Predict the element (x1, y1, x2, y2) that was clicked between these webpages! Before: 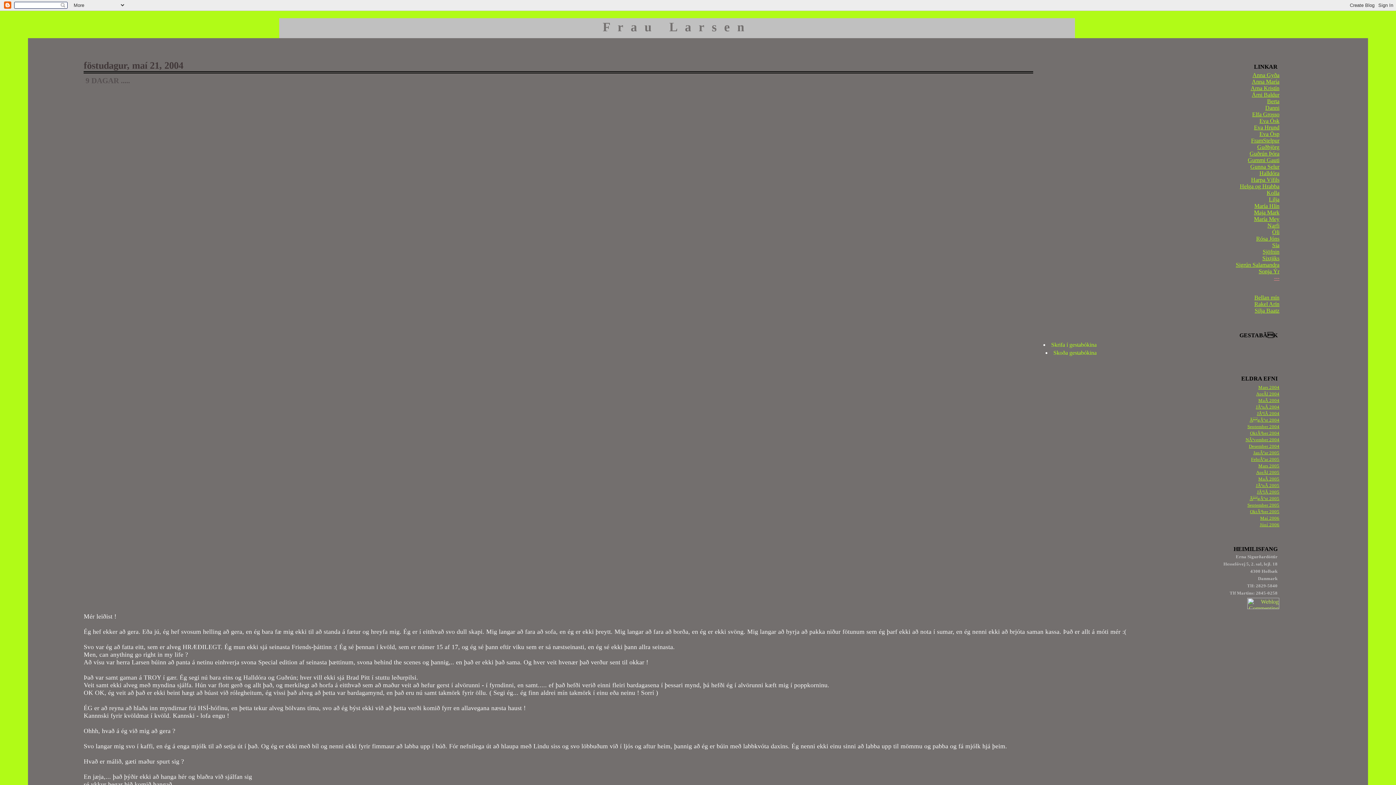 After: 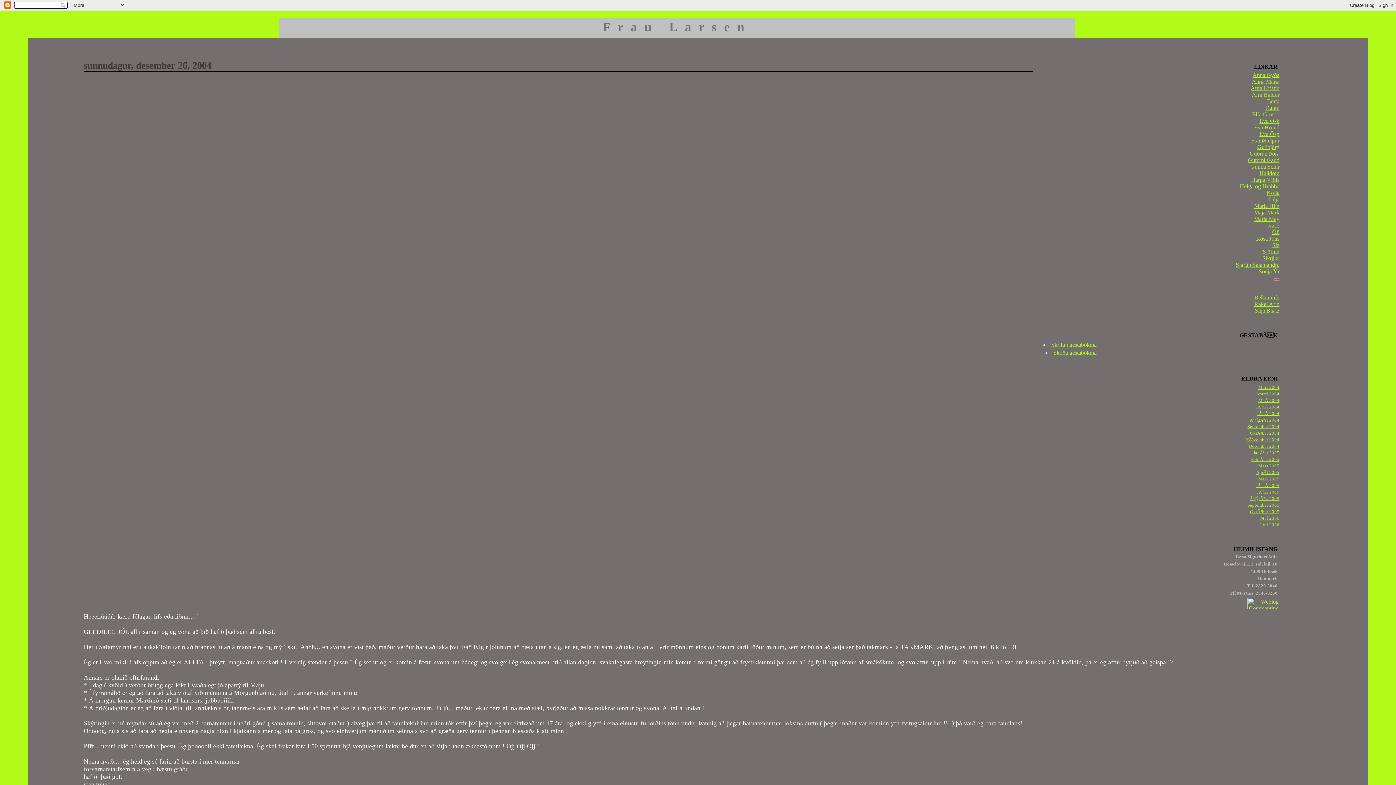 Action: label: Desember 2004 bbox: (1249, 444, 1279, 449)